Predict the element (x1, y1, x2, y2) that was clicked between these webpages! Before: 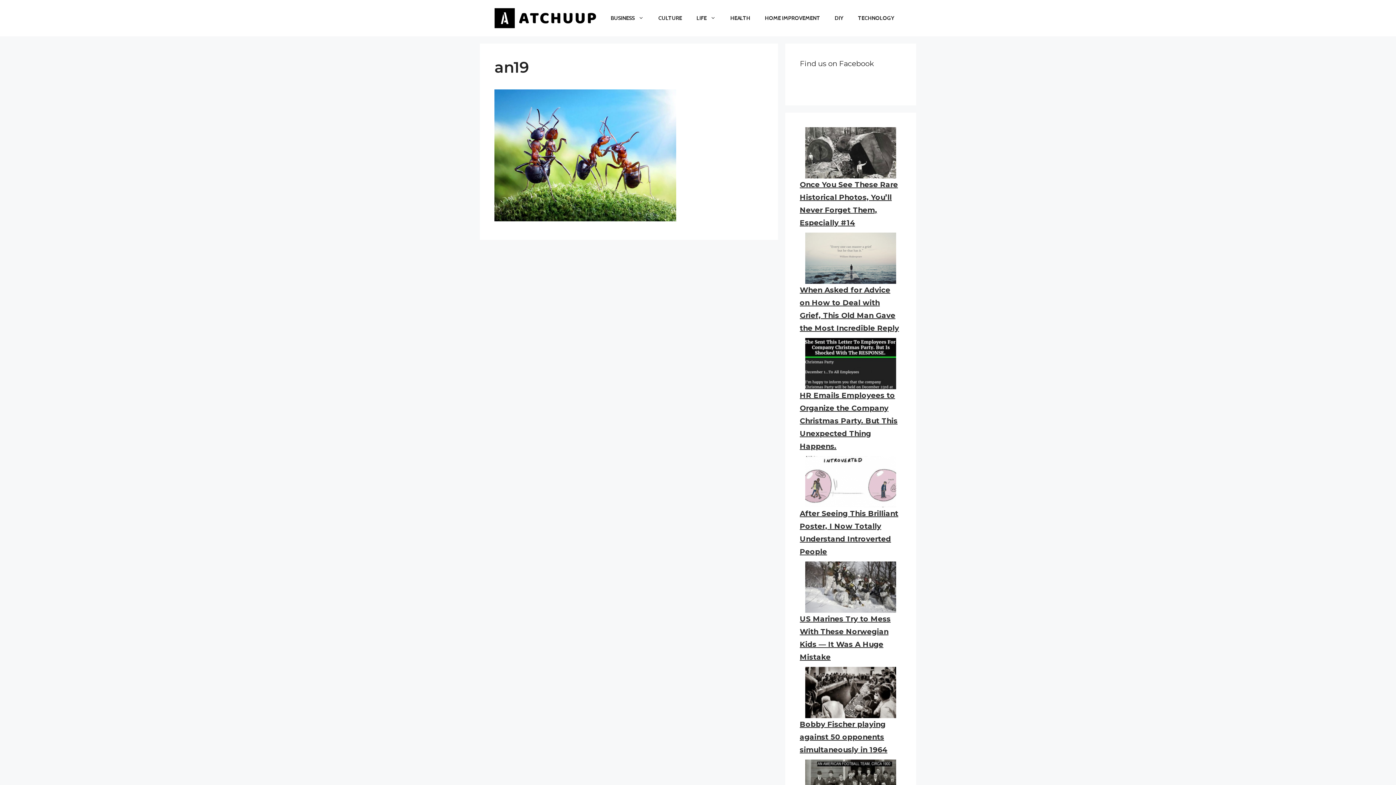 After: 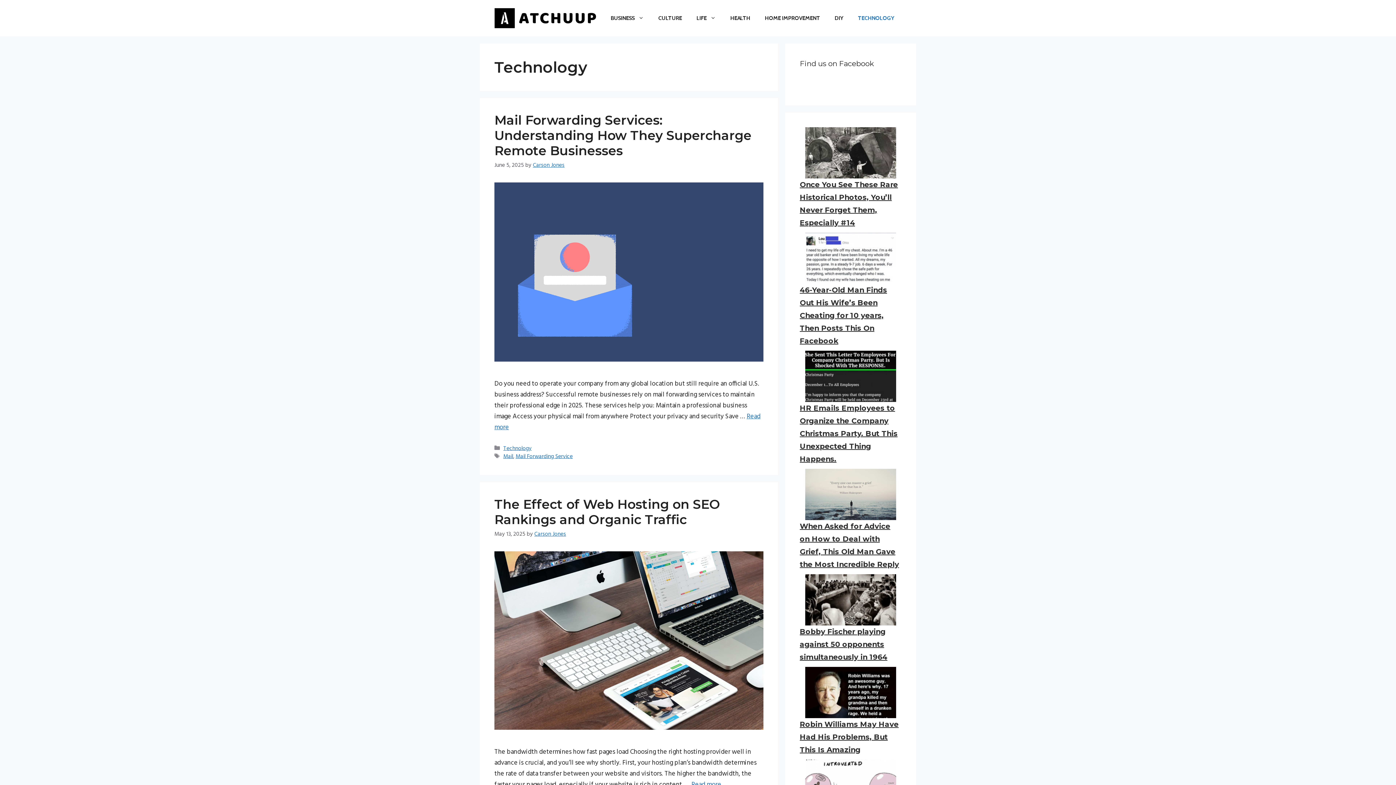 Action: bbox: (850, 7, 901, 29) label: TECHNOLOGY